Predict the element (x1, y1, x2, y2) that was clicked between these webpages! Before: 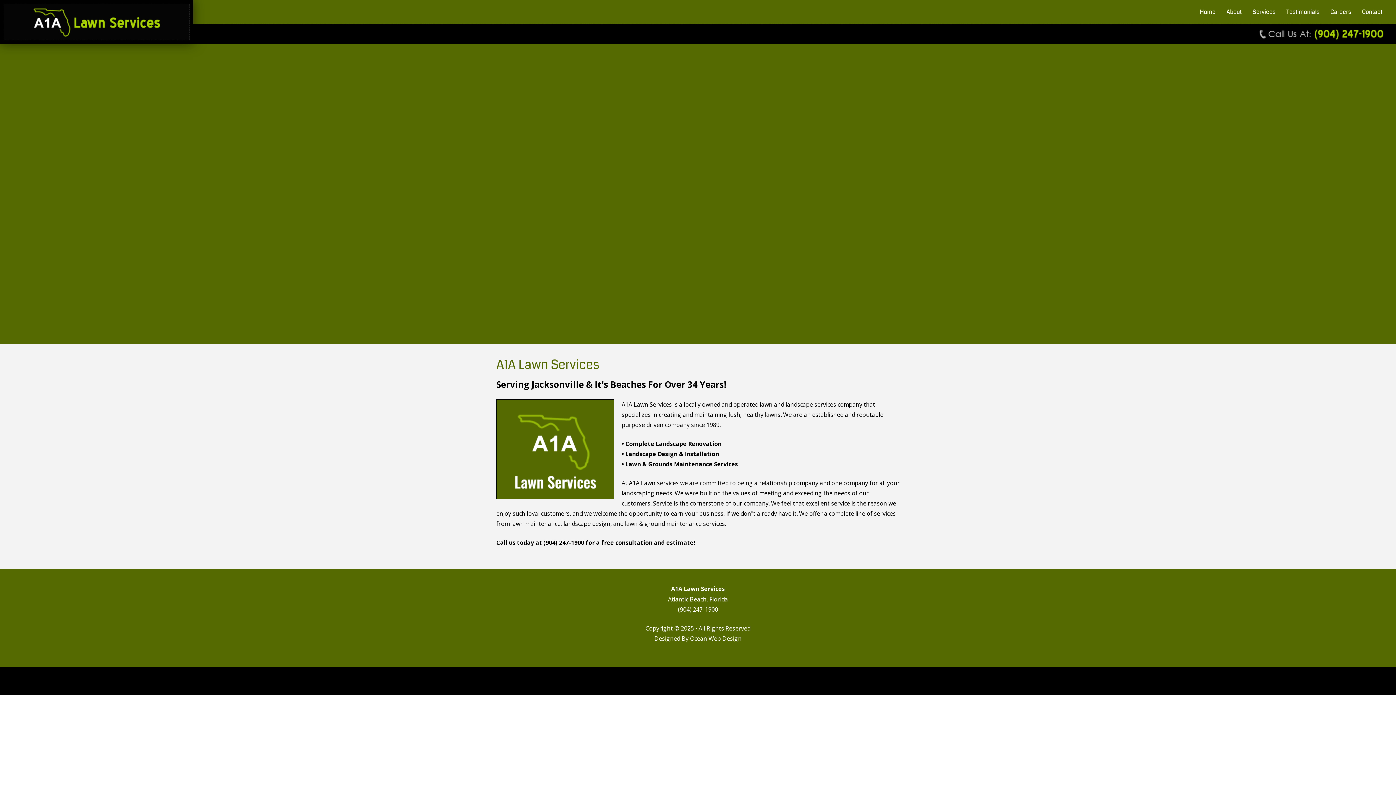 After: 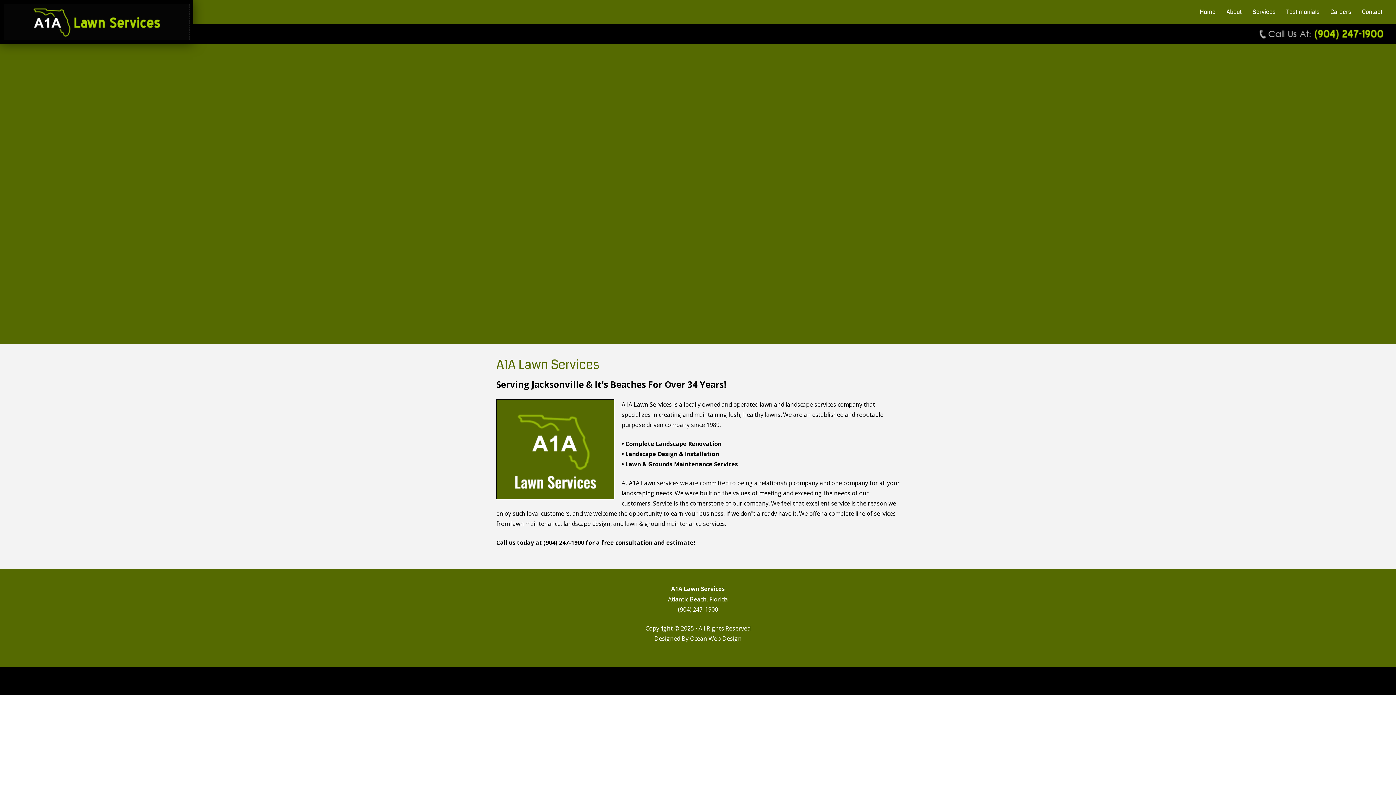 Action: bbox: (29, 5, 164, 38)